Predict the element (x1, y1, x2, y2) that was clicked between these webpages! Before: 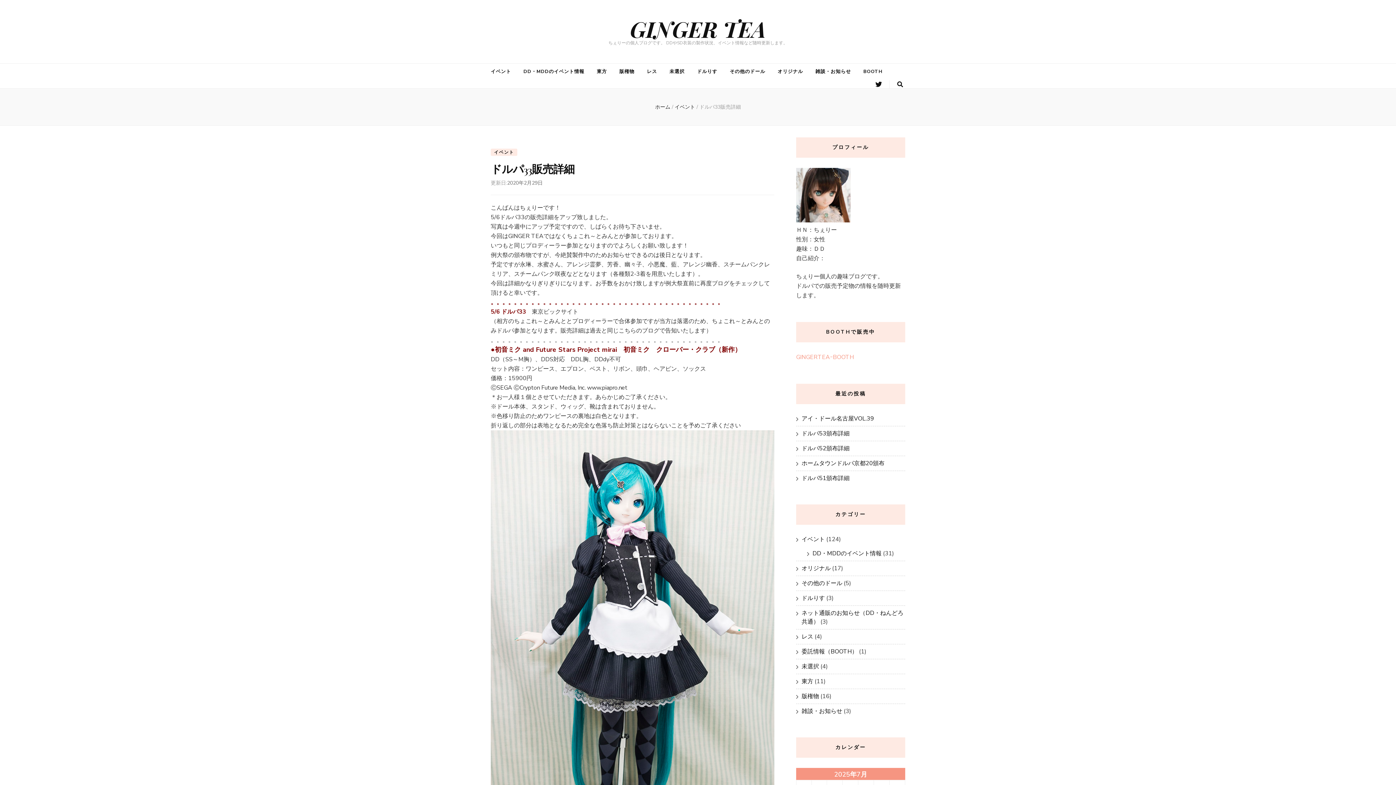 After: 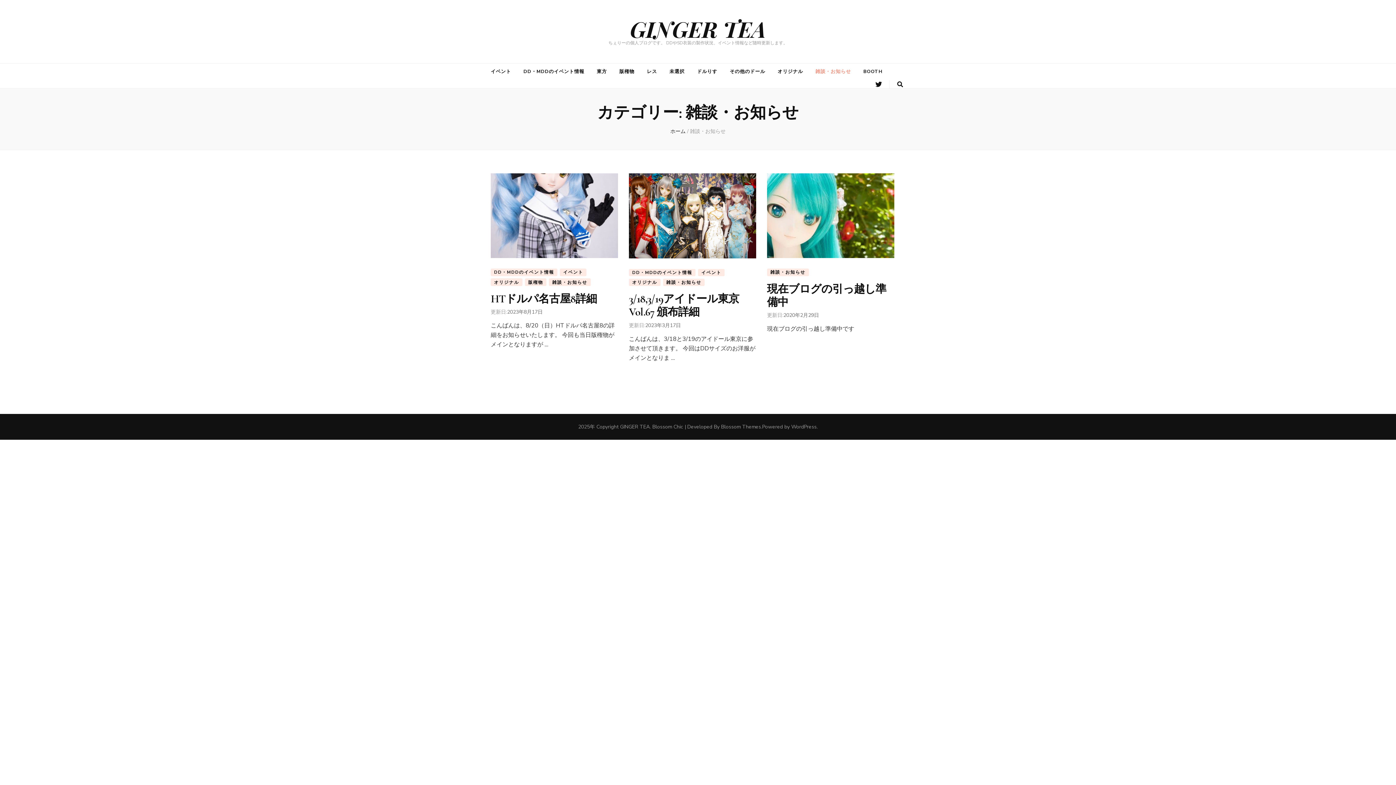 Action: label: 雑談・お知らせ bbox: (815, 66, 851, 76)